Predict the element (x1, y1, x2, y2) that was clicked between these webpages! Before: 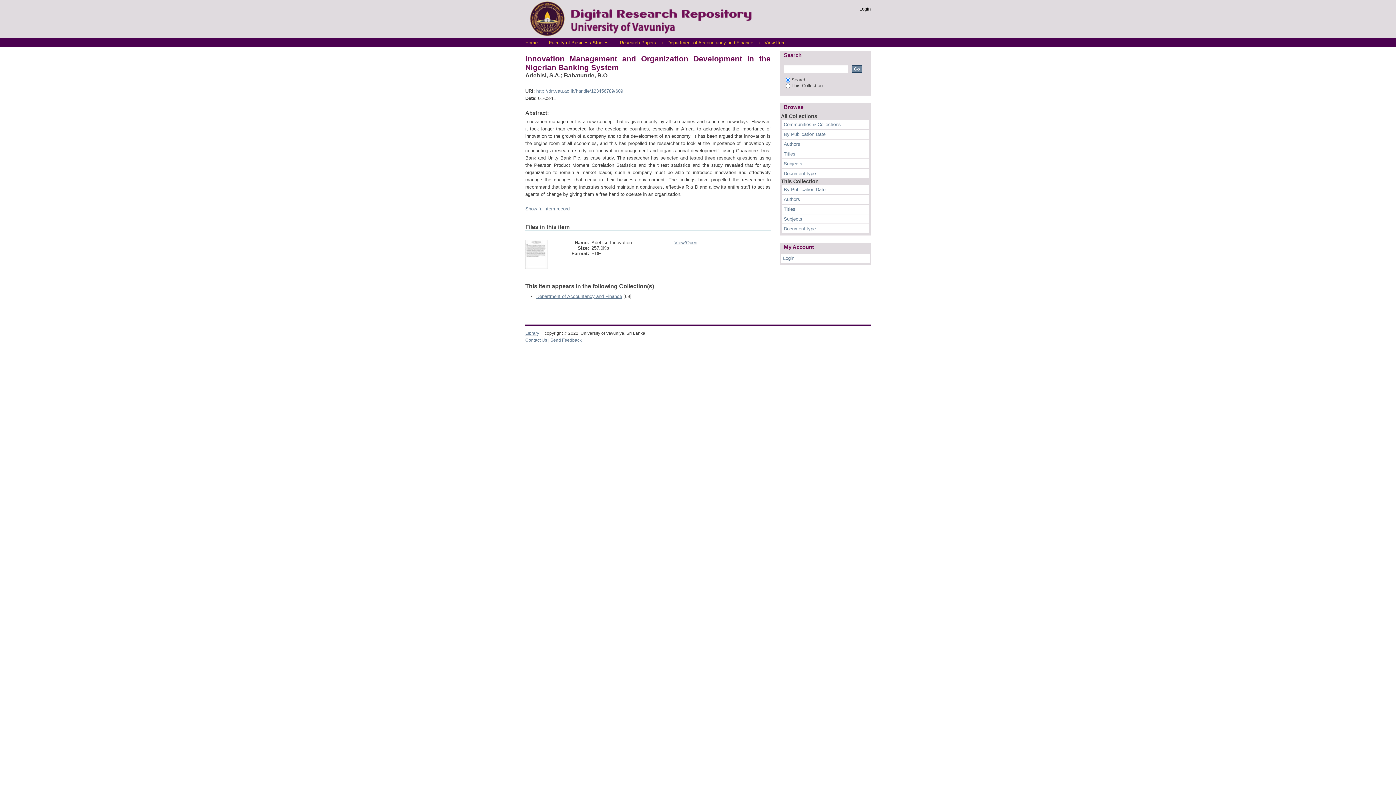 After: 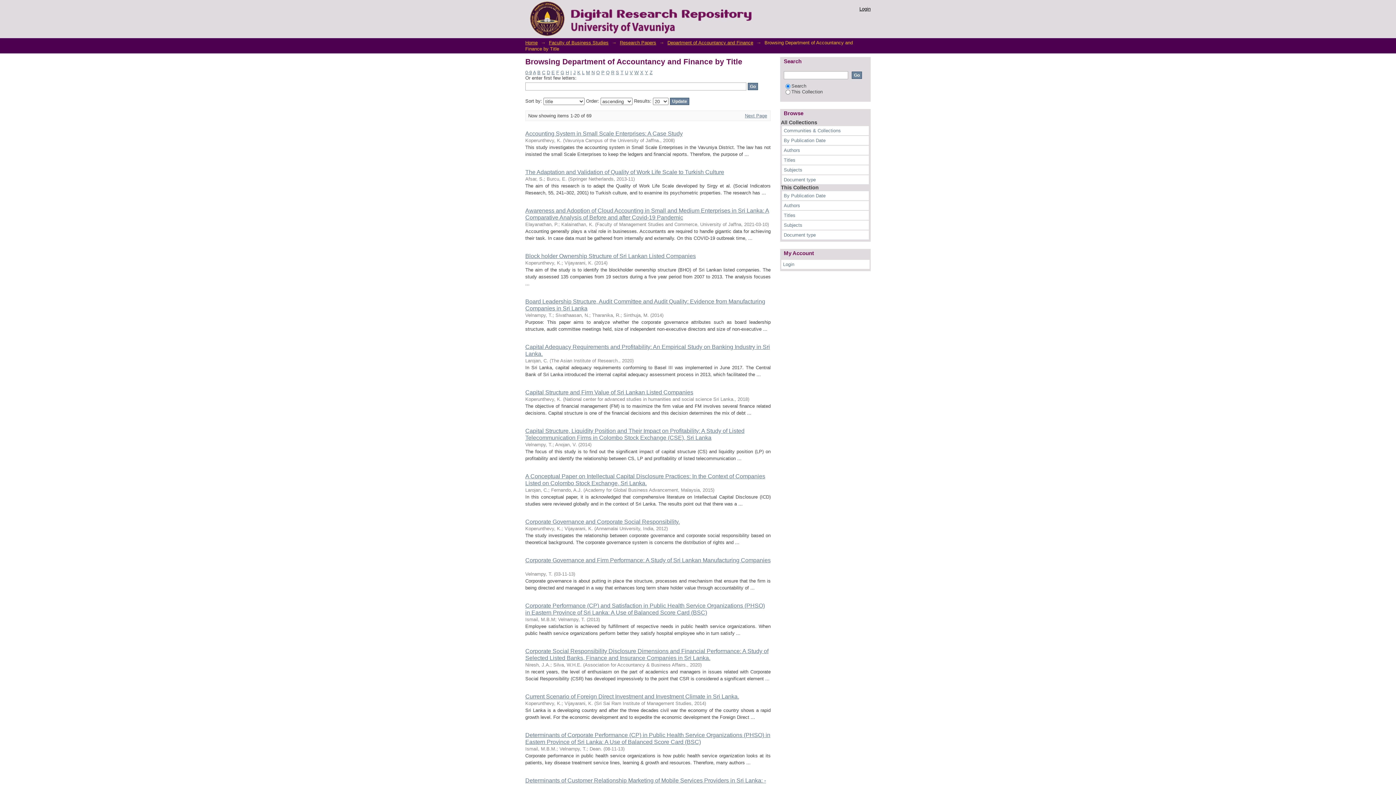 Action: bbox: (781, 204, 869, 214) label: Titles